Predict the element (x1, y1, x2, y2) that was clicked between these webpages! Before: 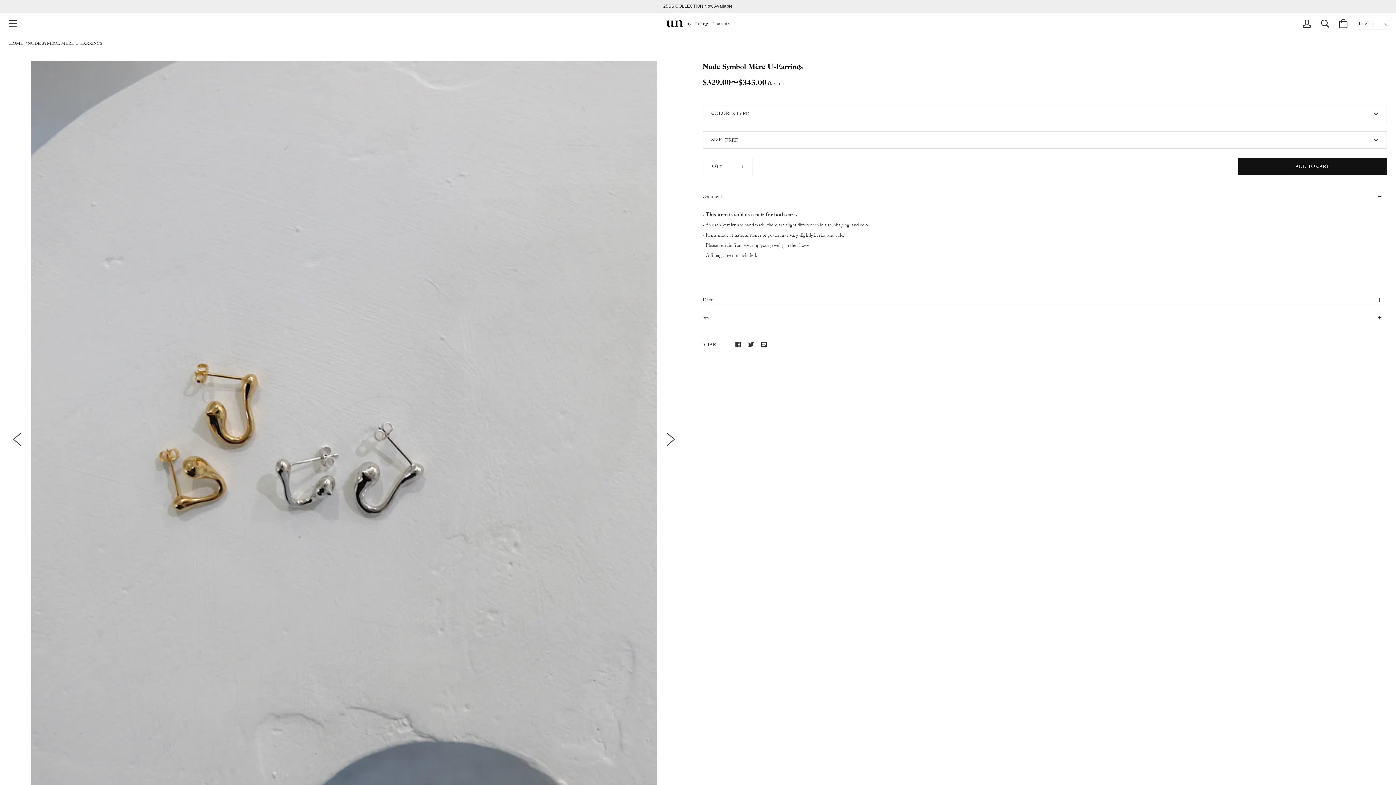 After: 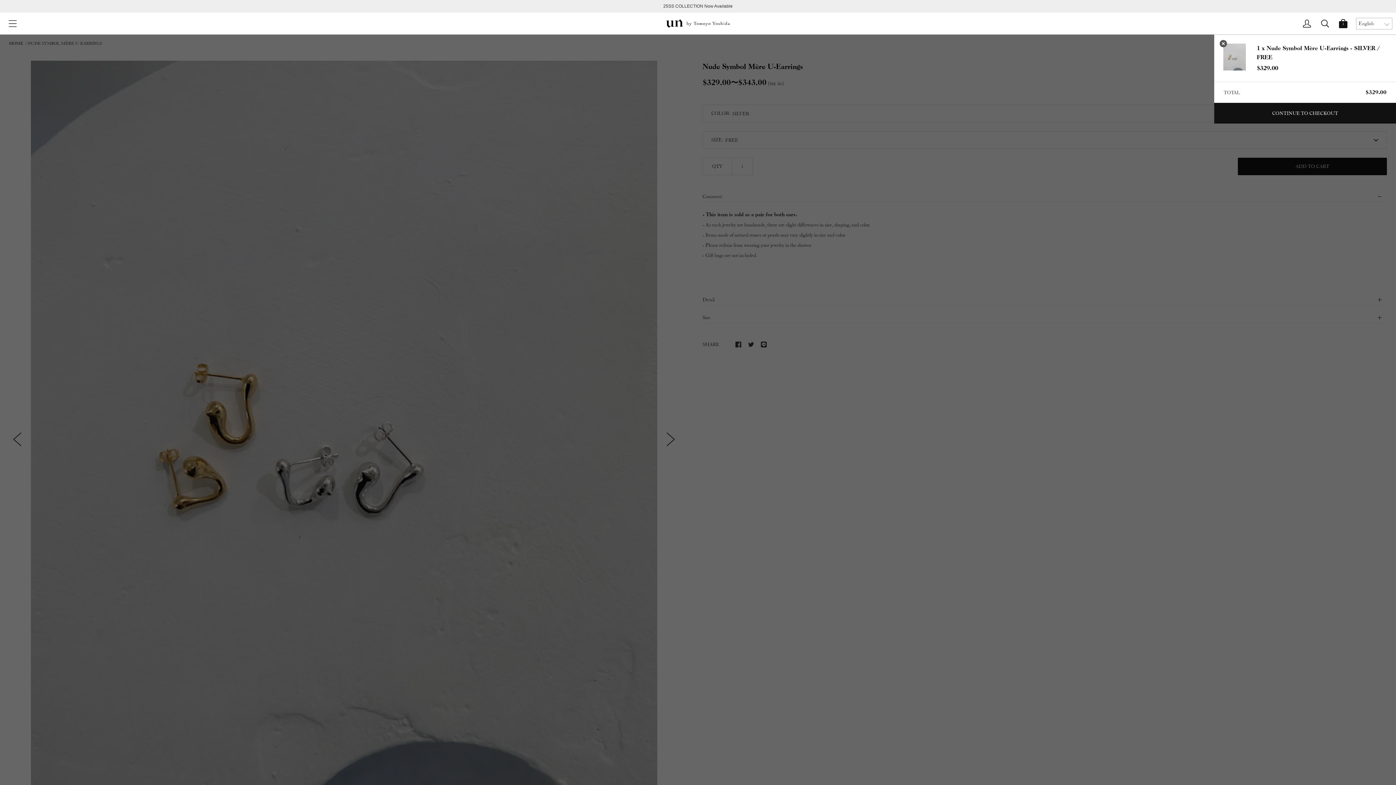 Action: label: ADD TO CART bbox: (1238, 157, 1387, 175)